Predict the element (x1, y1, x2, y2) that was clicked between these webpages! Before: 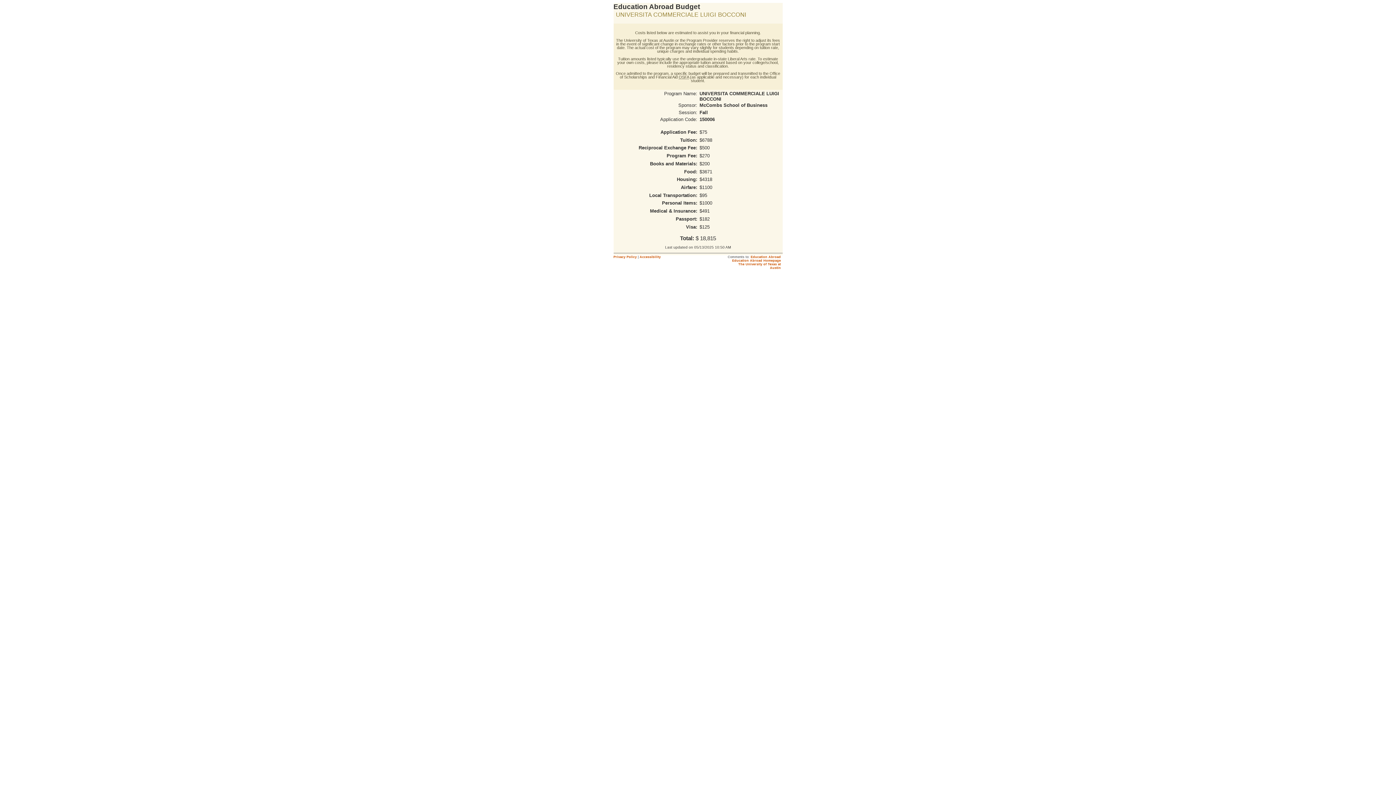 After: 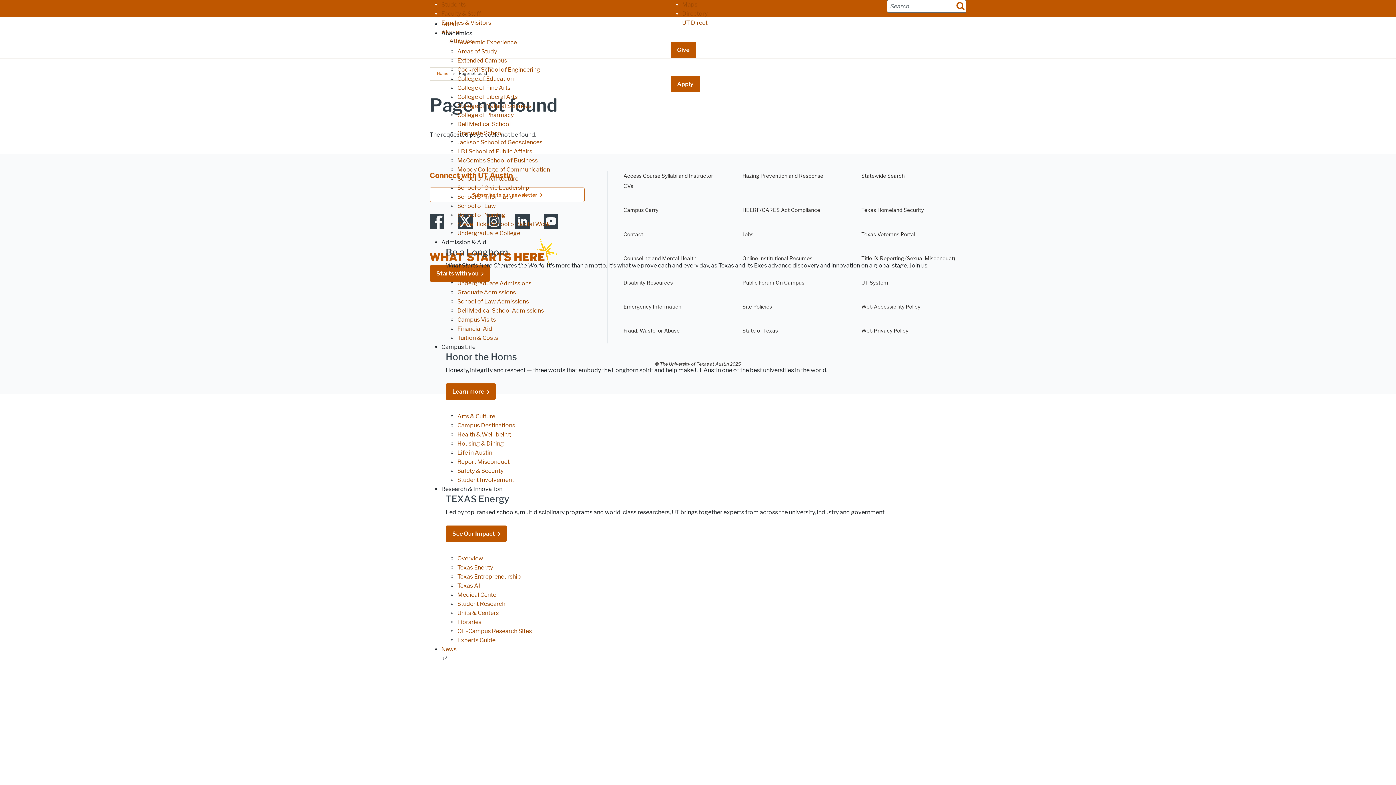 Action: bbox: (639, 255, 660, 258) label: Accessibility